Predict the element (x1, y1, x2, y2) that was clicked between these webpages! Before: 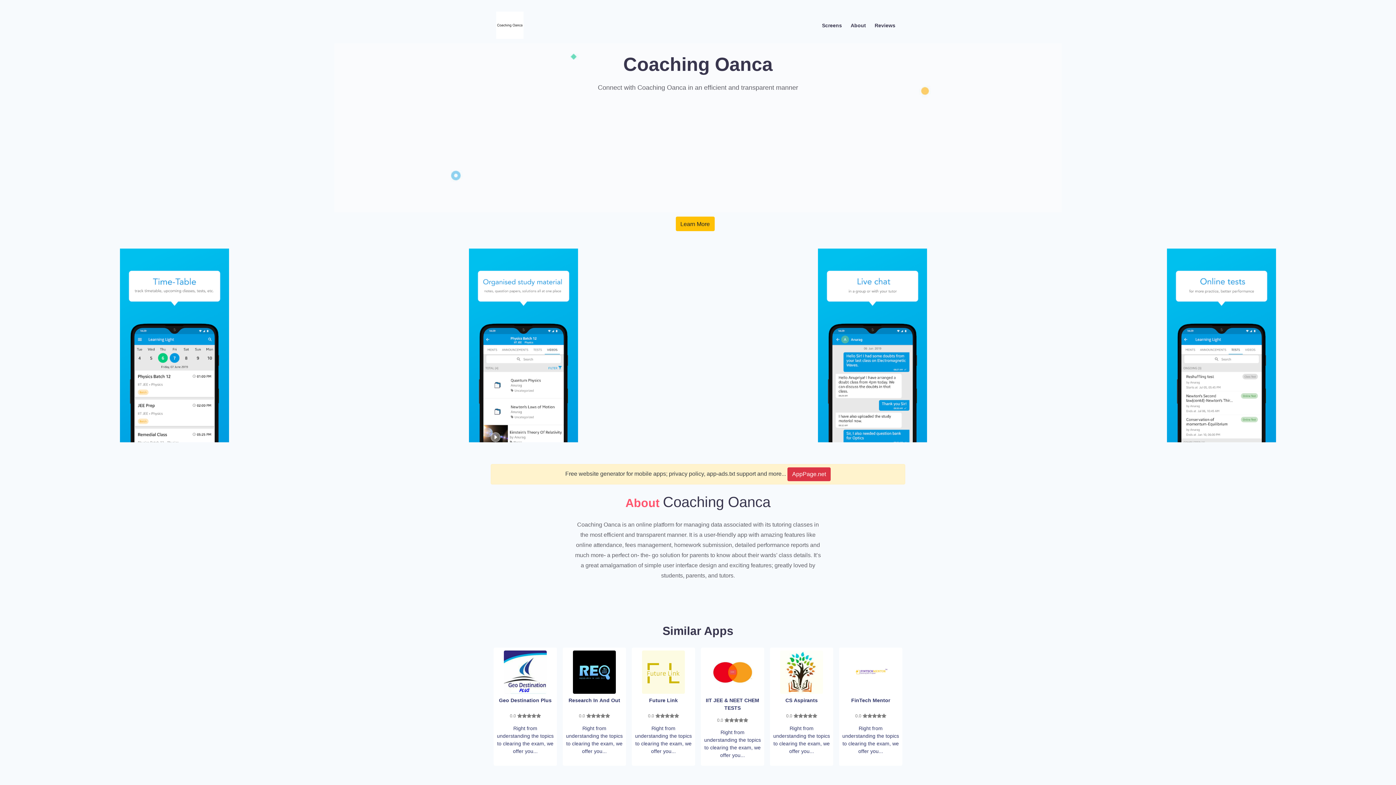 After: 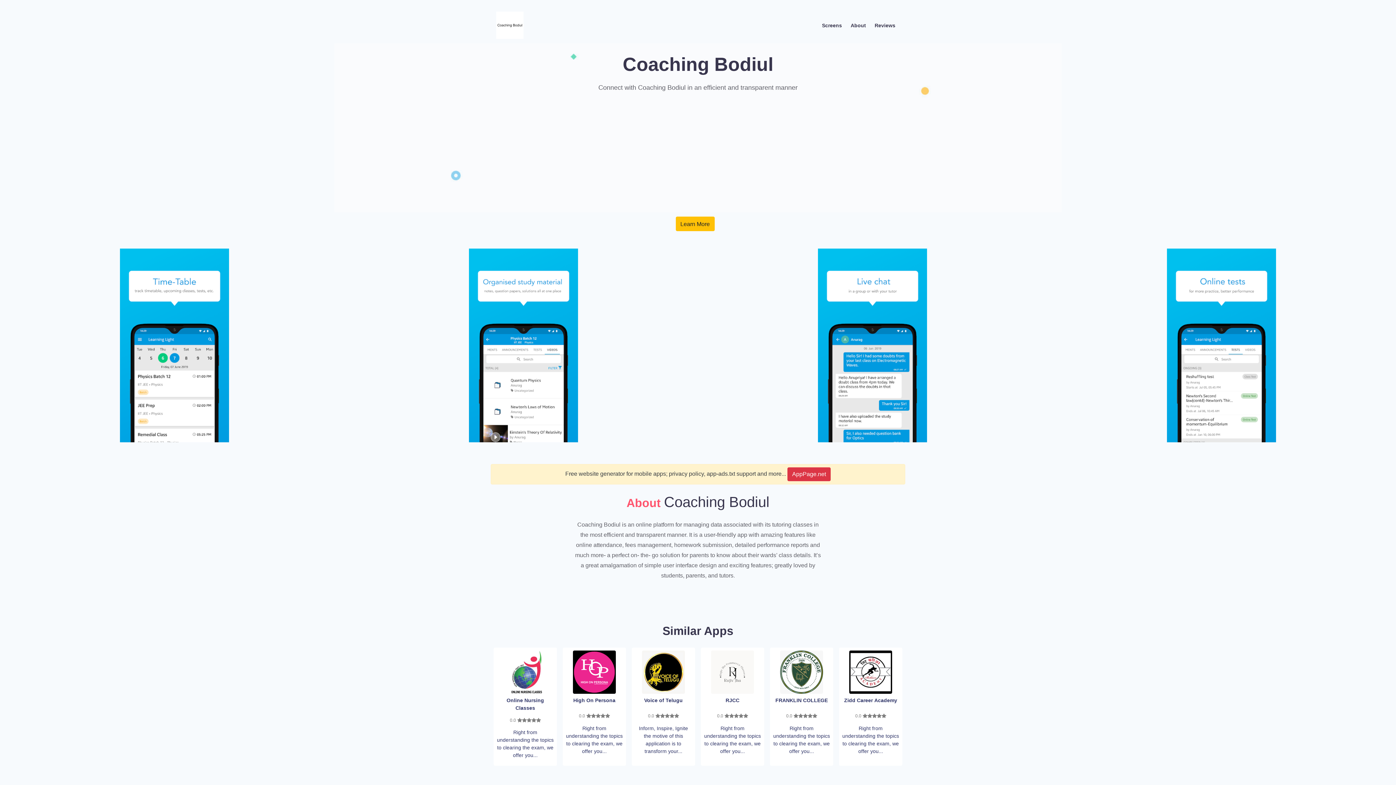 Action: bbox: (711, 669, 754, 674)